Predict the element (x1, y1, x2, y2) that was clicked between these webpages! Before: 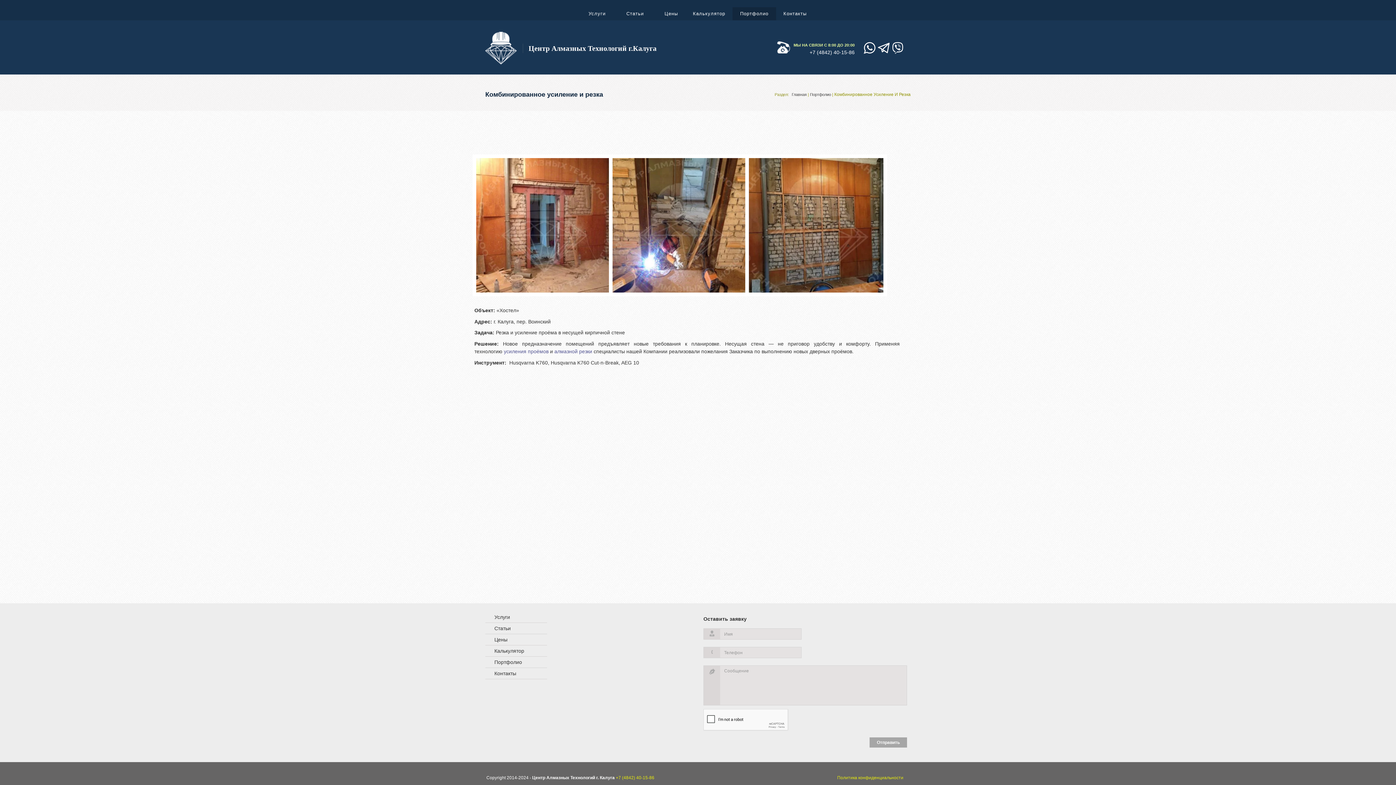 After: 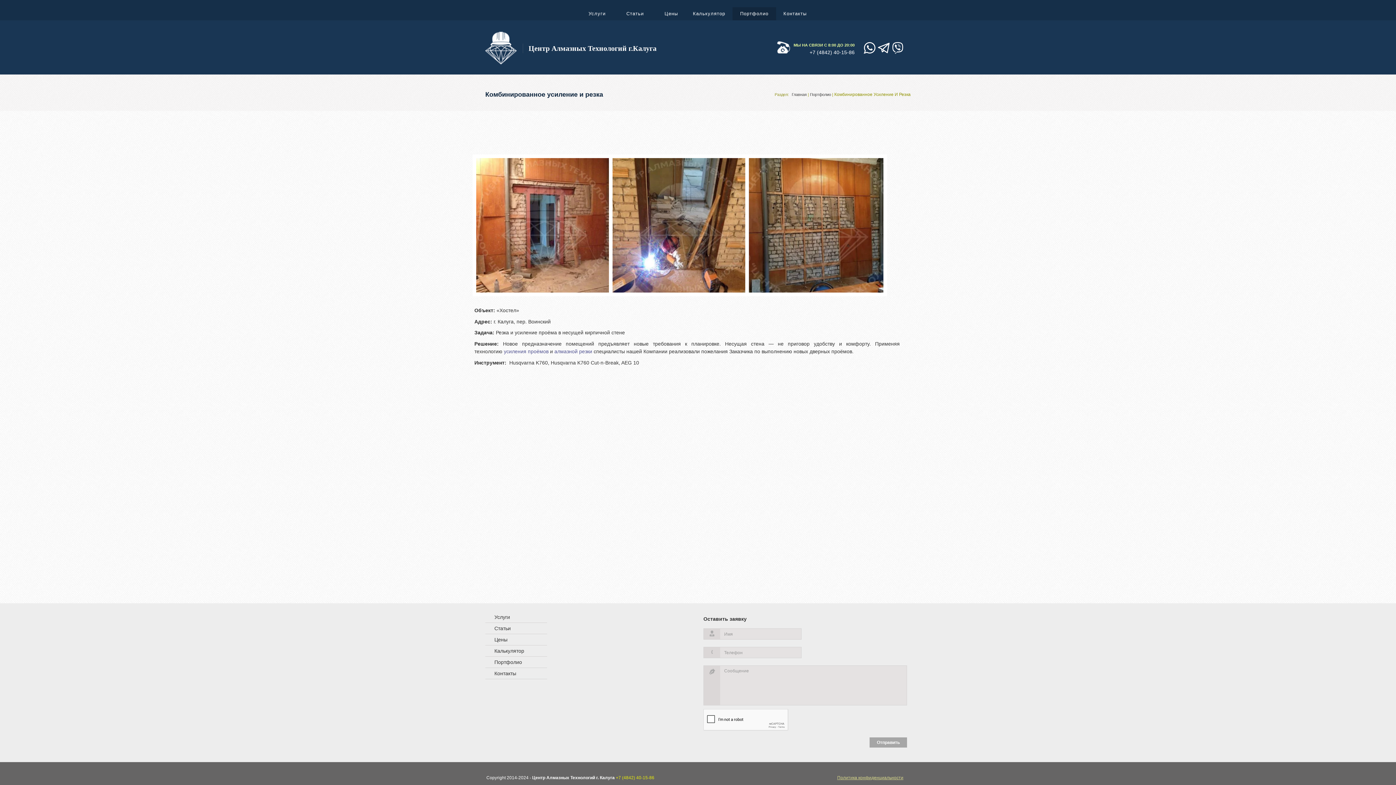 Action: label: Политика конфиденциальности bbox: (837, 775, 903, 780)